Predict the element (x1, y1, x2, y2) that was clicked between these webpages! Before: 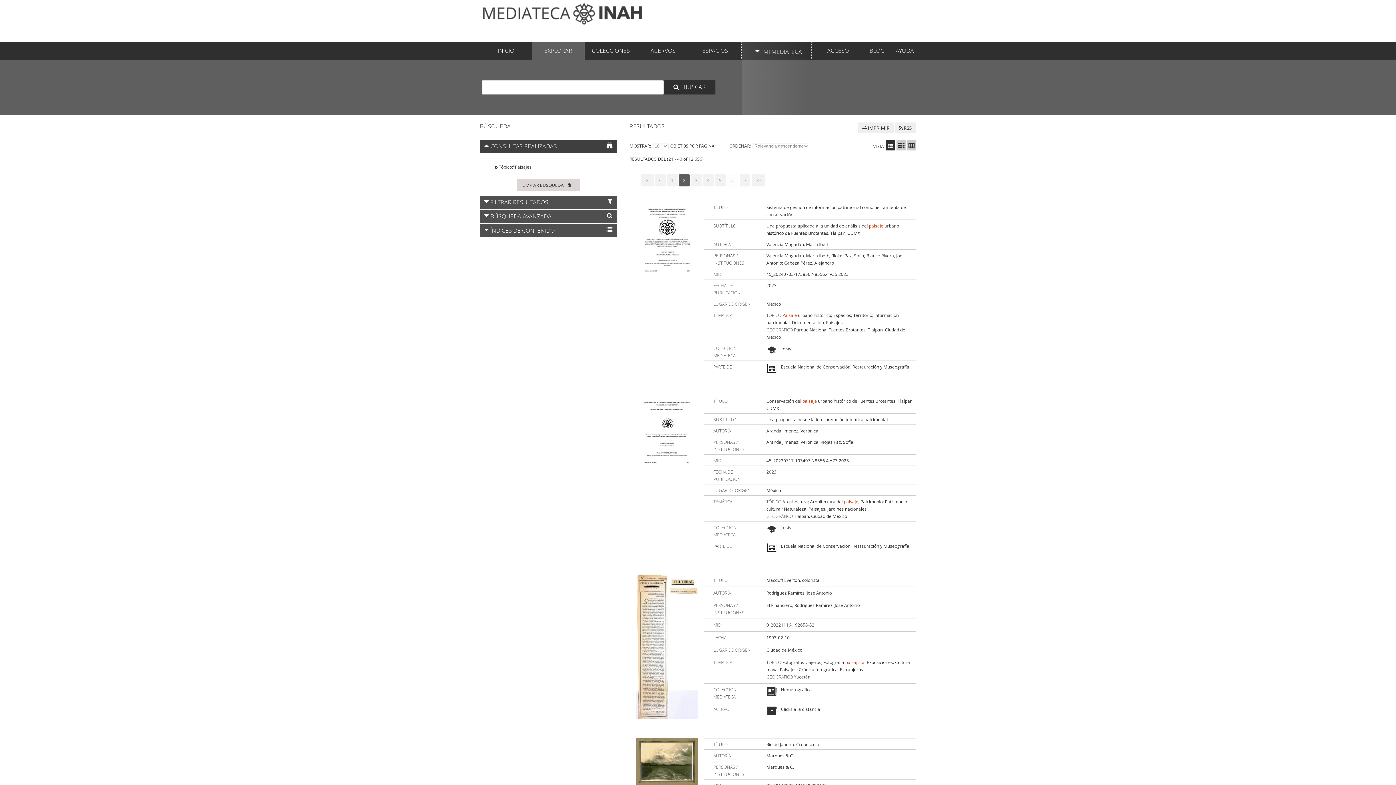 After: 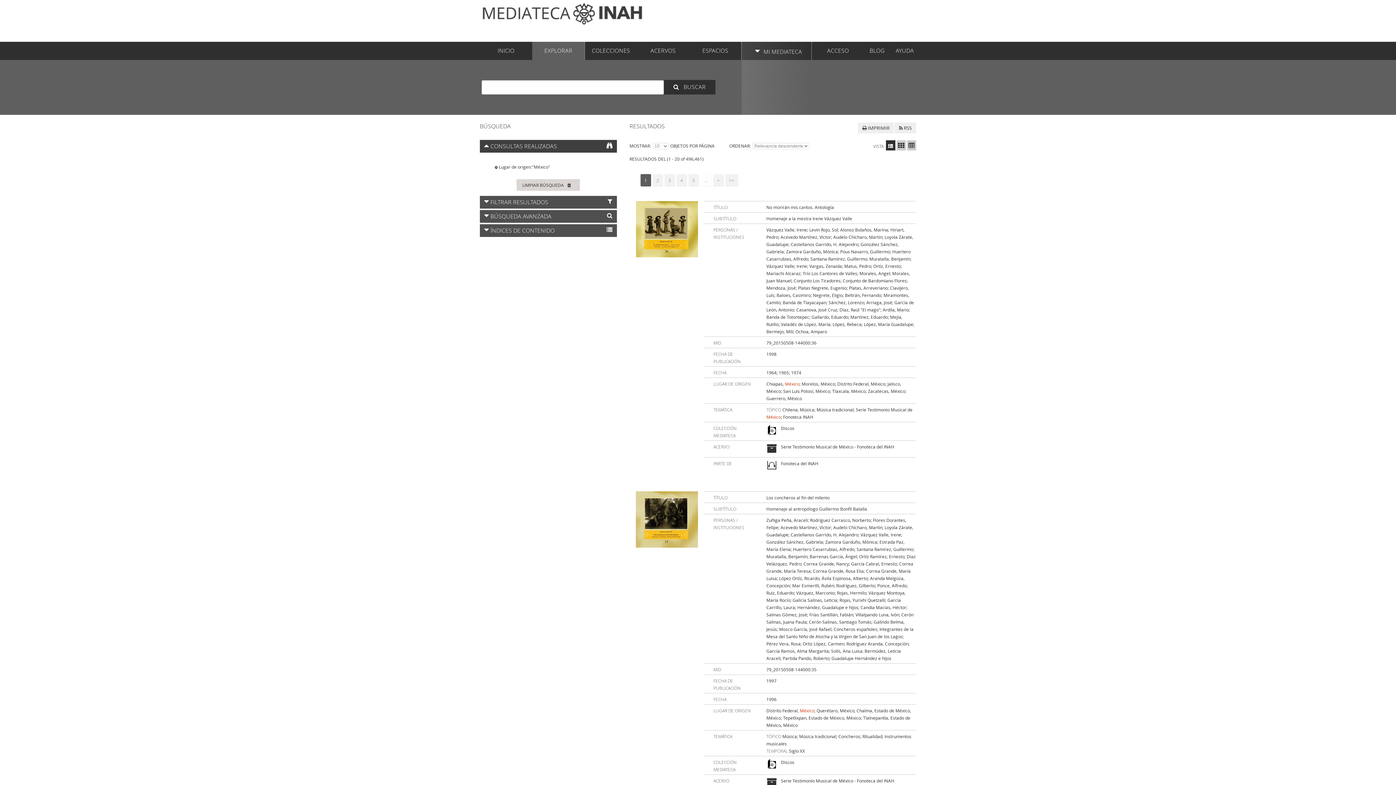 Action: label: México bbox: (766, 487, 781, 493)